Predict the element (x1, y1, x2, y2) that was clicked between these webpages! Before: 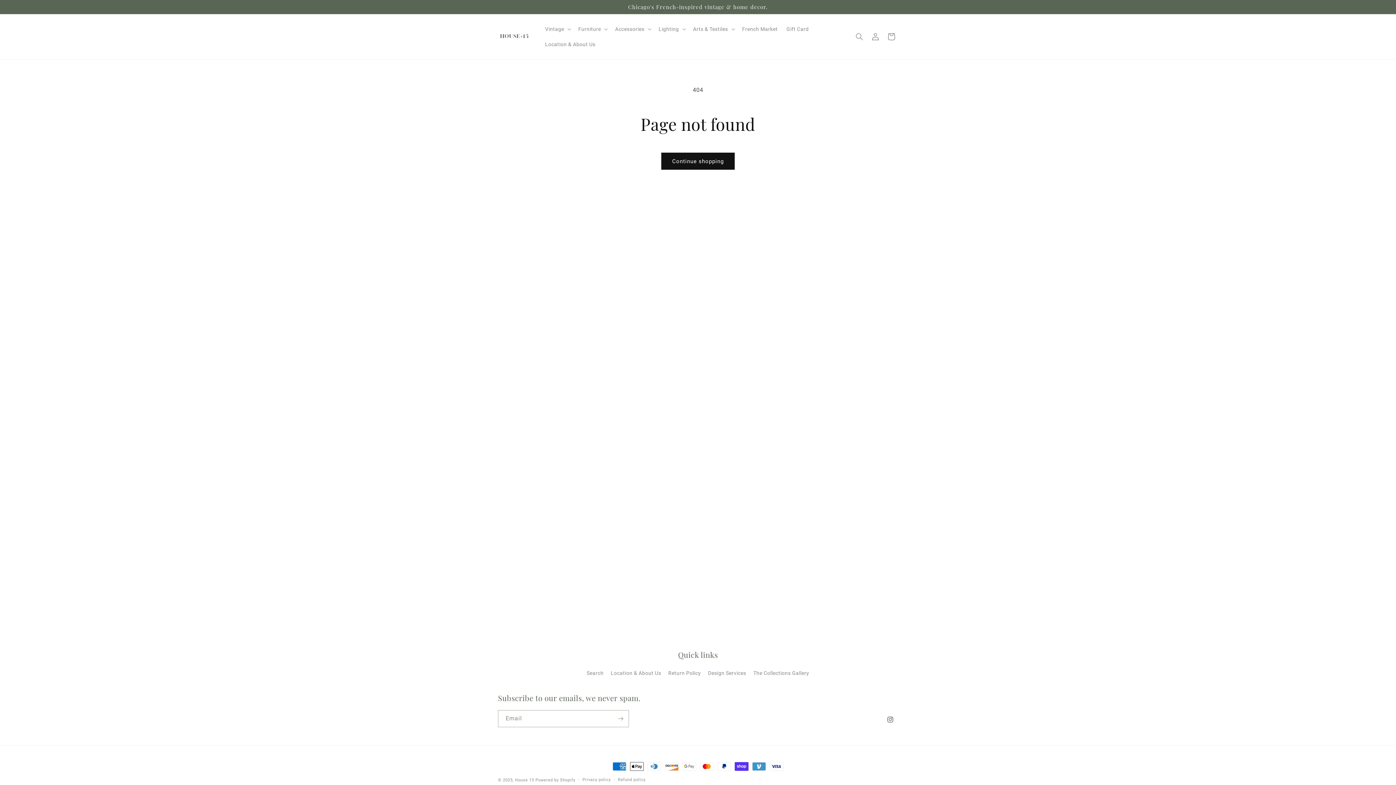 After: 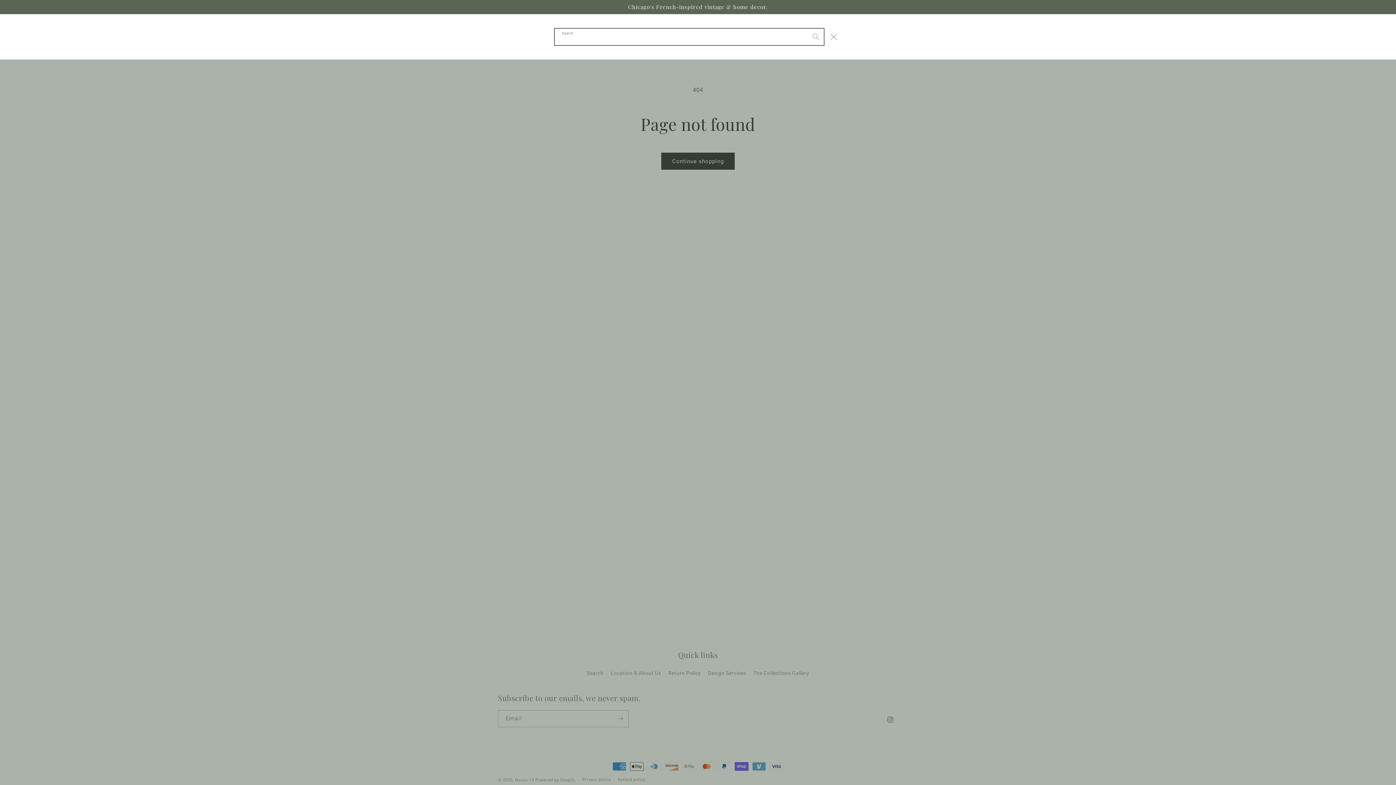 Action: label: Search bbox: (851, 28, 867, 44)